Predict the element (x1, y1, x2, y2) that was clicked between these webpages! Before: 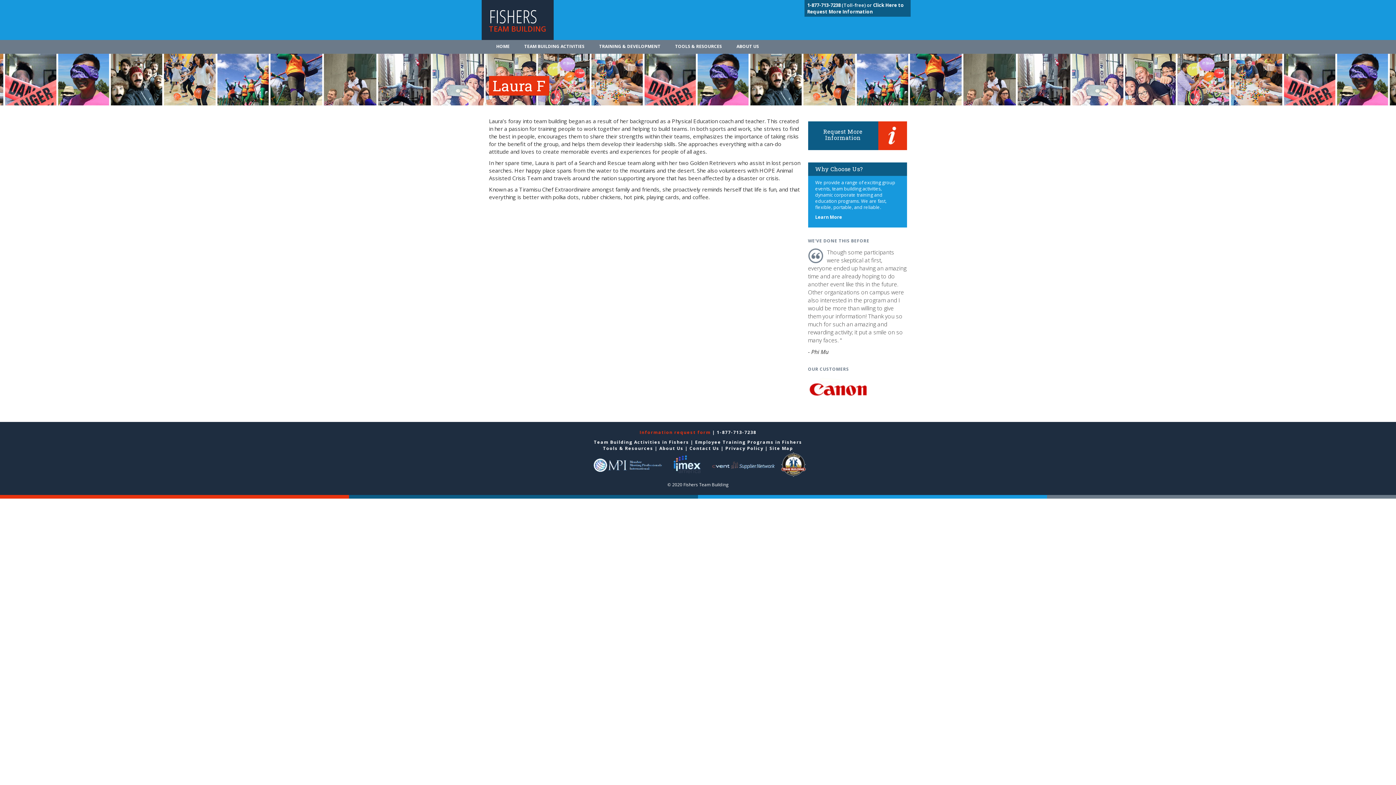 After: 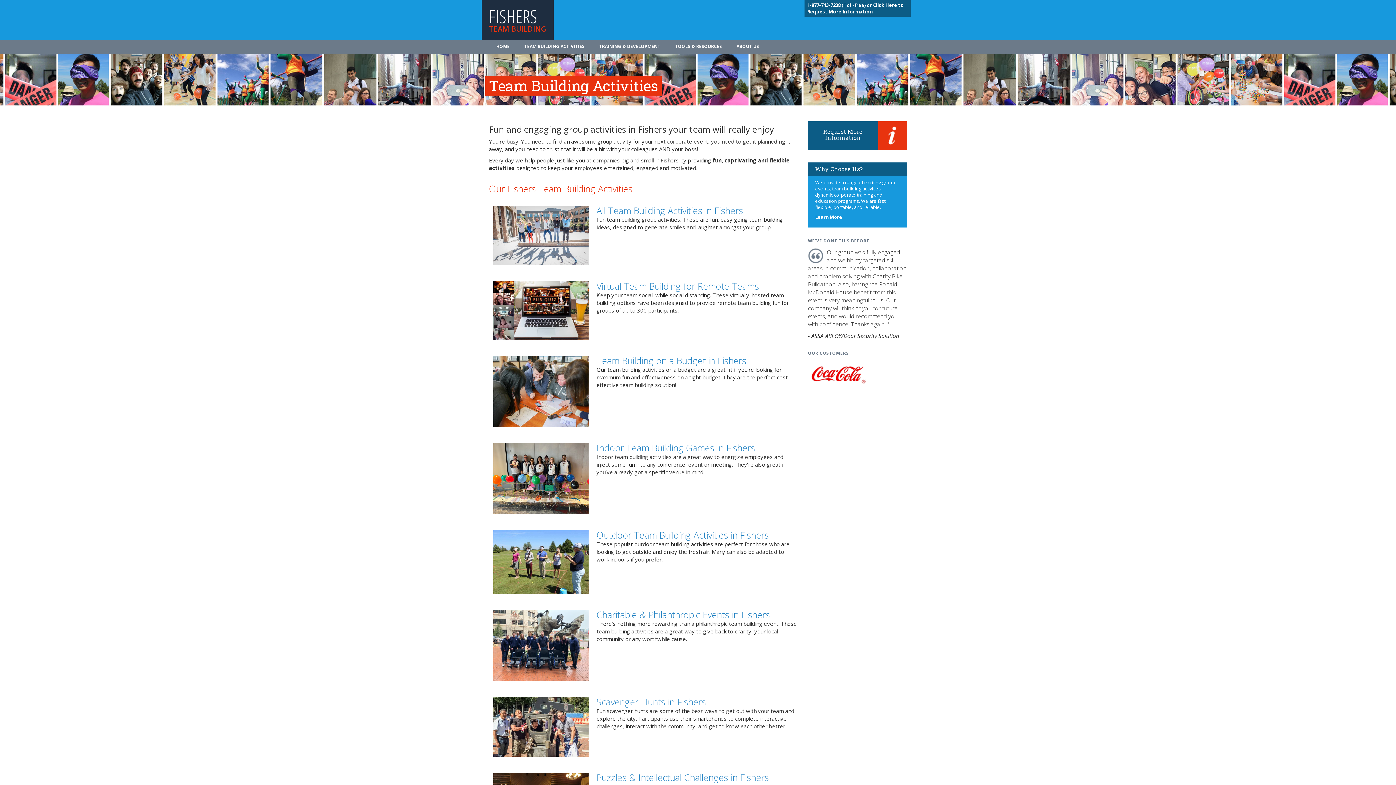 Action: bbox: (593, 439, 689, 445) label: Team Building Activities in Fishers